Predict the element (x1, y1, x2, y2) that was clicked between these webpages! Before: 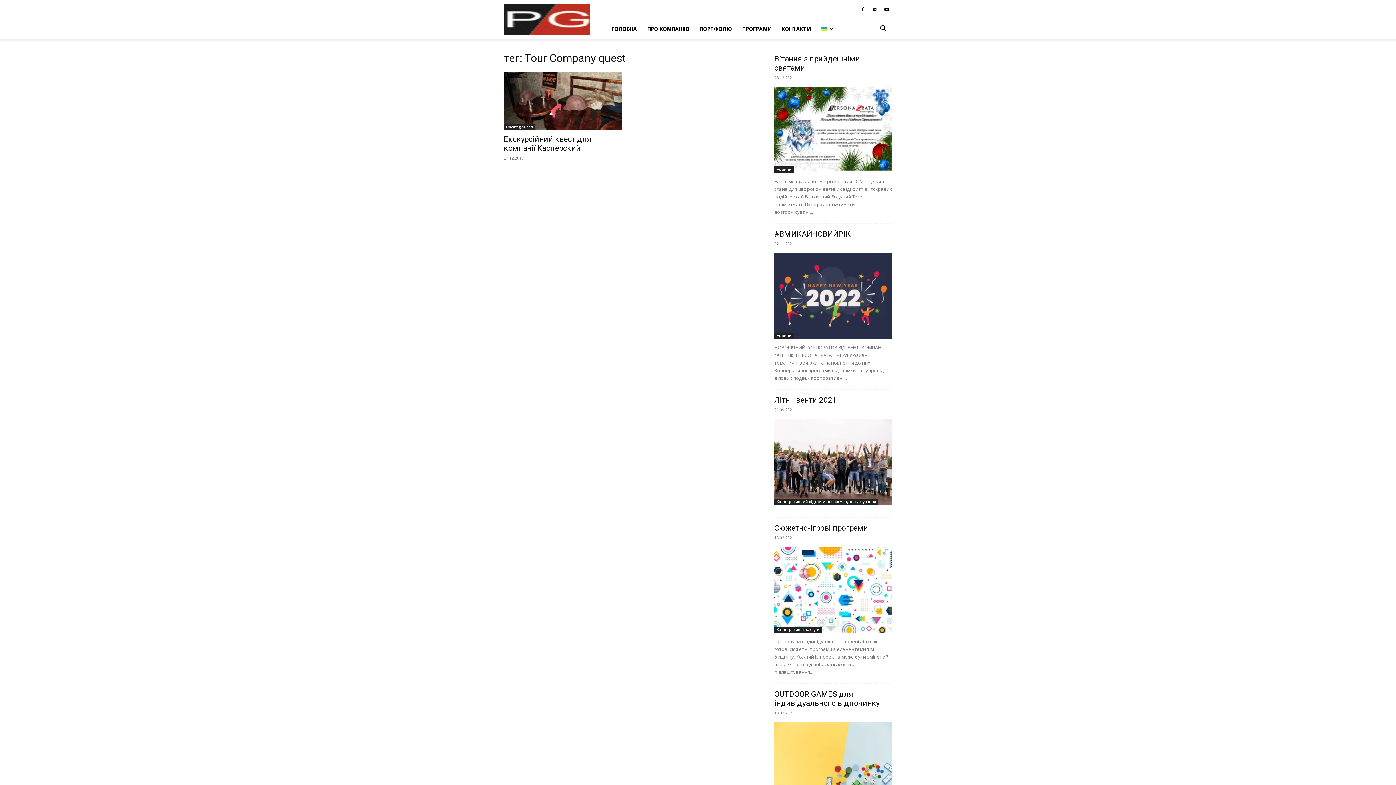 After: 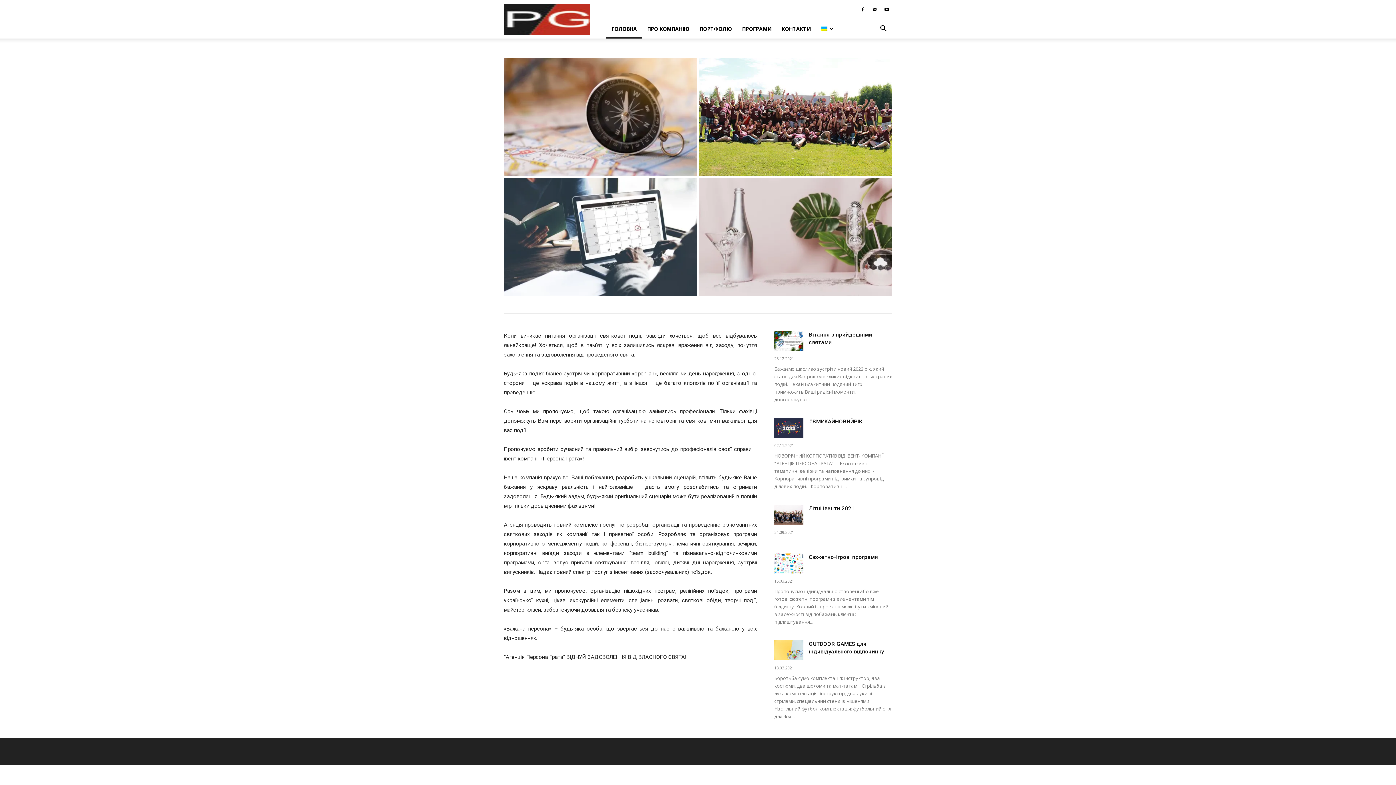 Action: bbox: (606, 19, 642, 38) label: ГОЛОВНА